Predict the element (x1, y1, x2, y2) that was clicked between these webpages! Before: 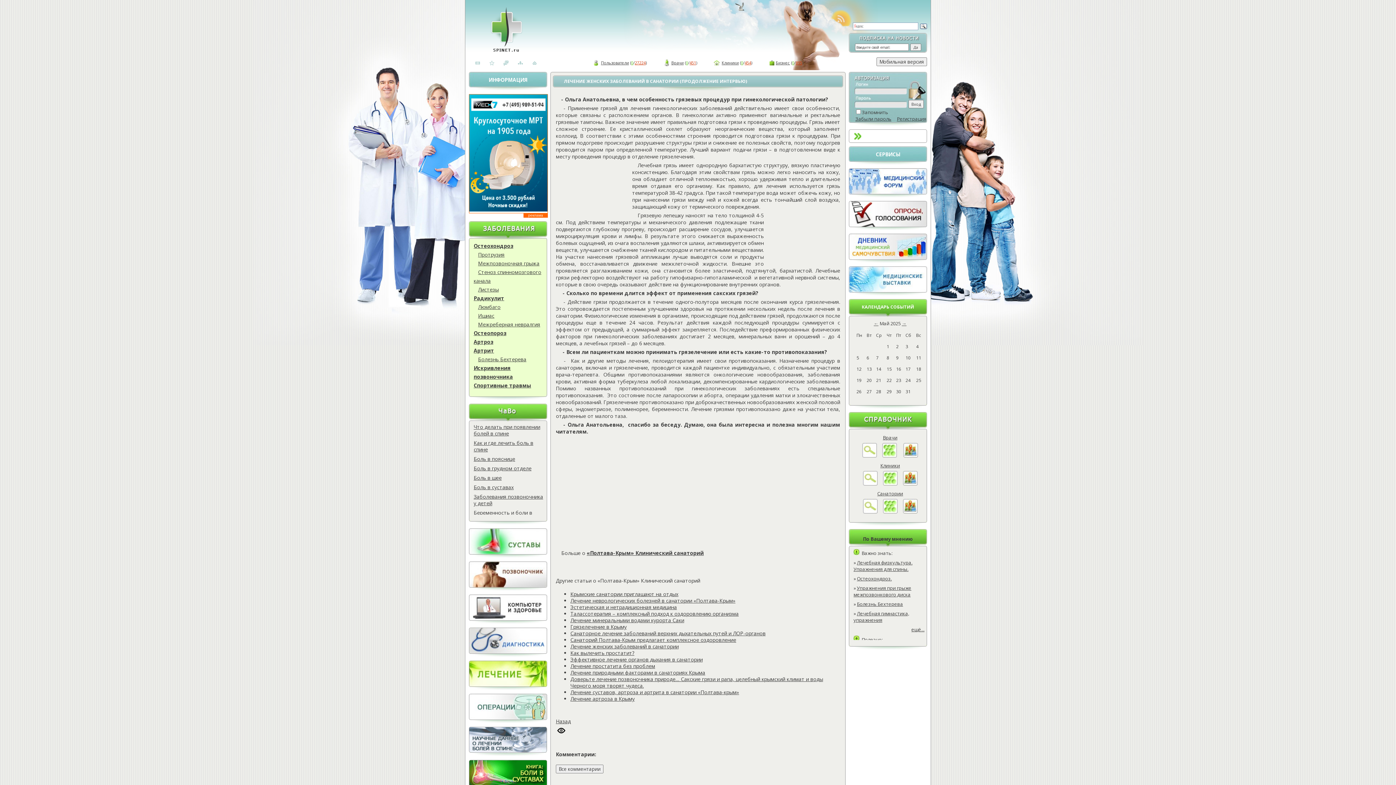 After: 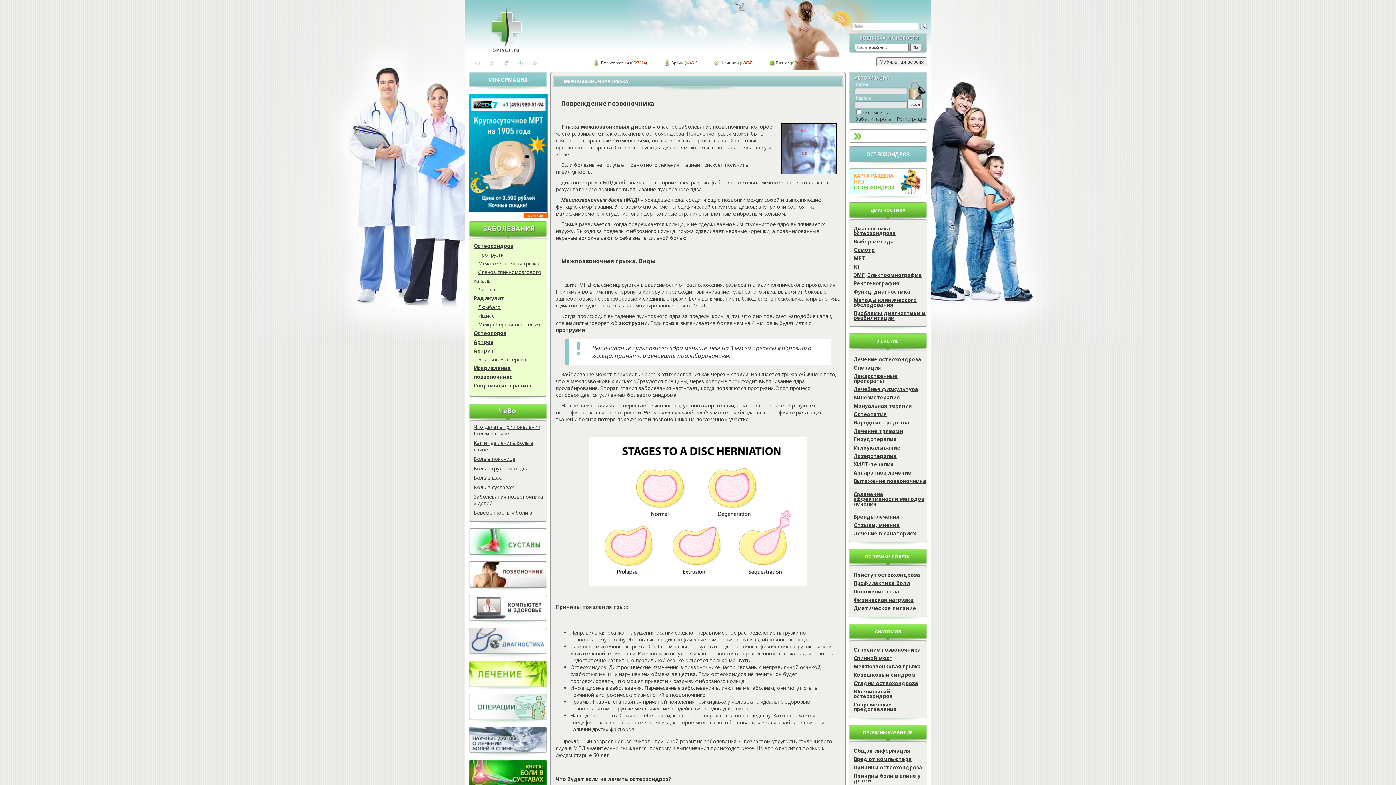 Action: label: Межпозвоночная грыжа bbox: (478, 260, 539, 266)